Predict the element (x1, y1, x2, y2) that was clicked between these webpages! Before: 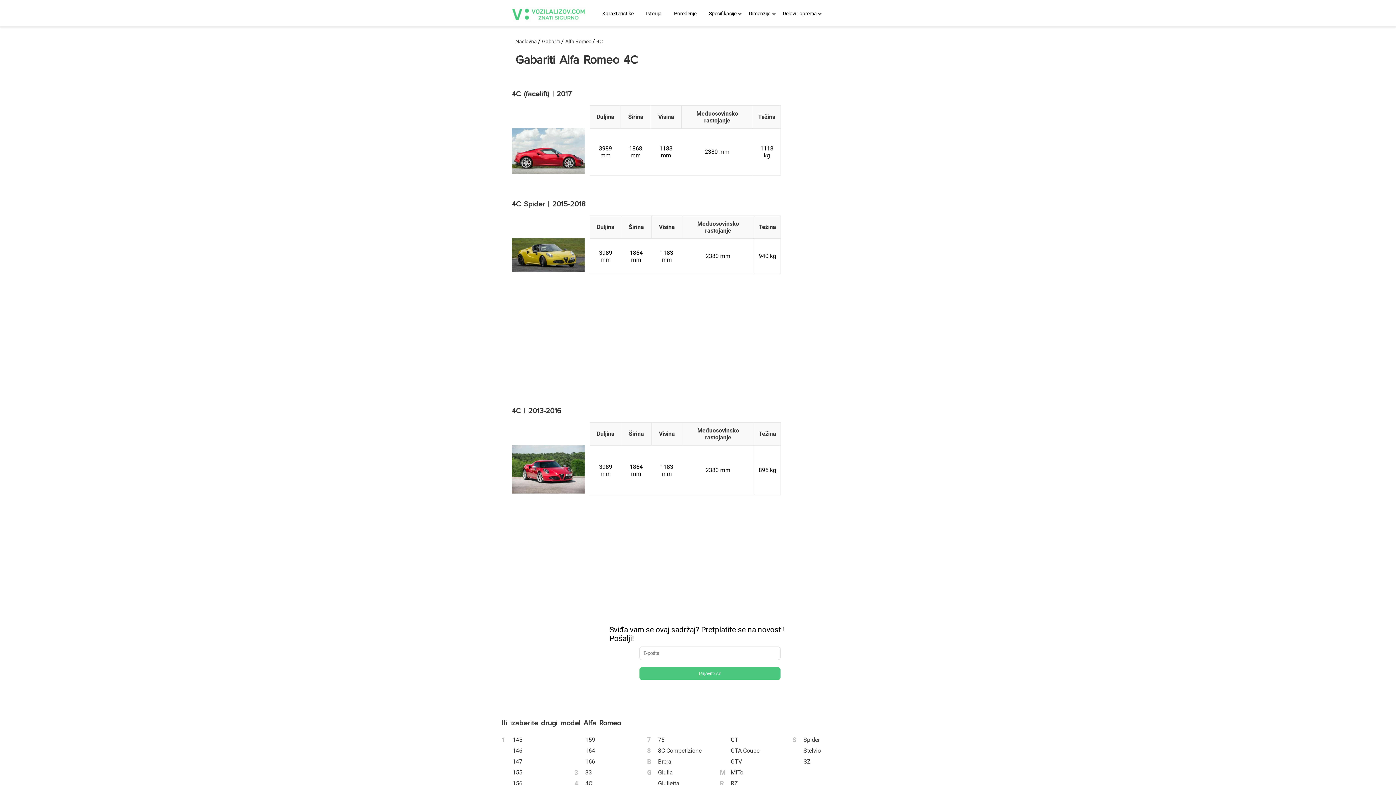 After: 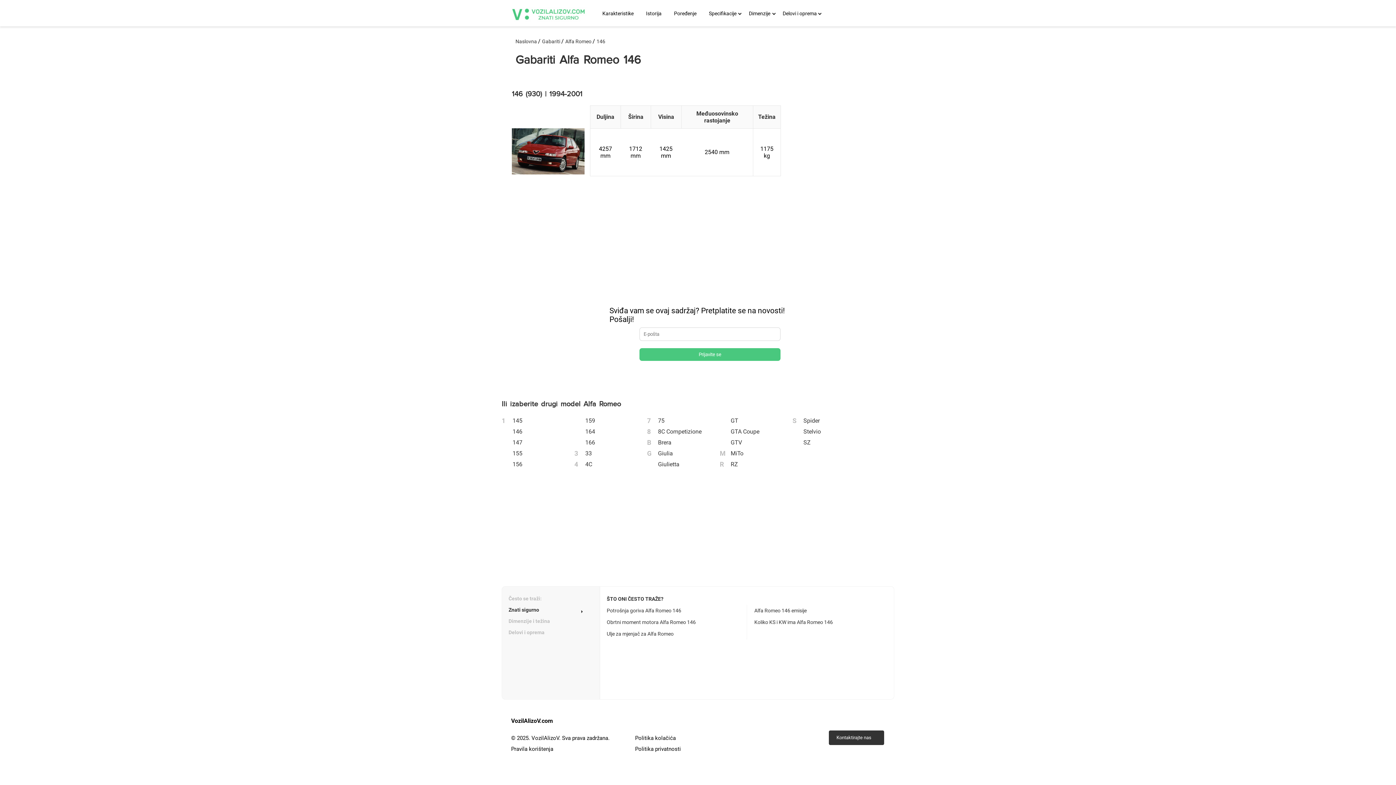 Action: label: 146 bbox: (501, 745, 574, 756)